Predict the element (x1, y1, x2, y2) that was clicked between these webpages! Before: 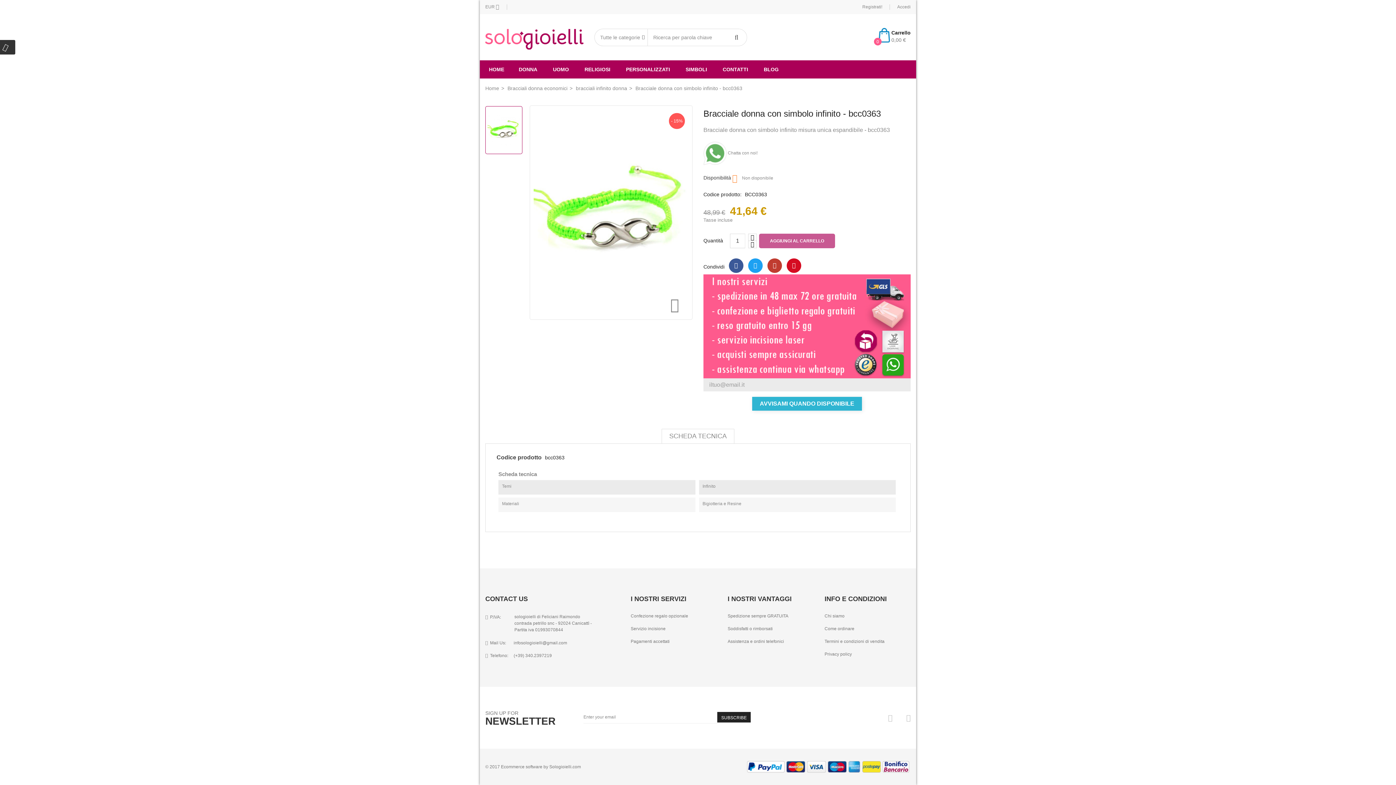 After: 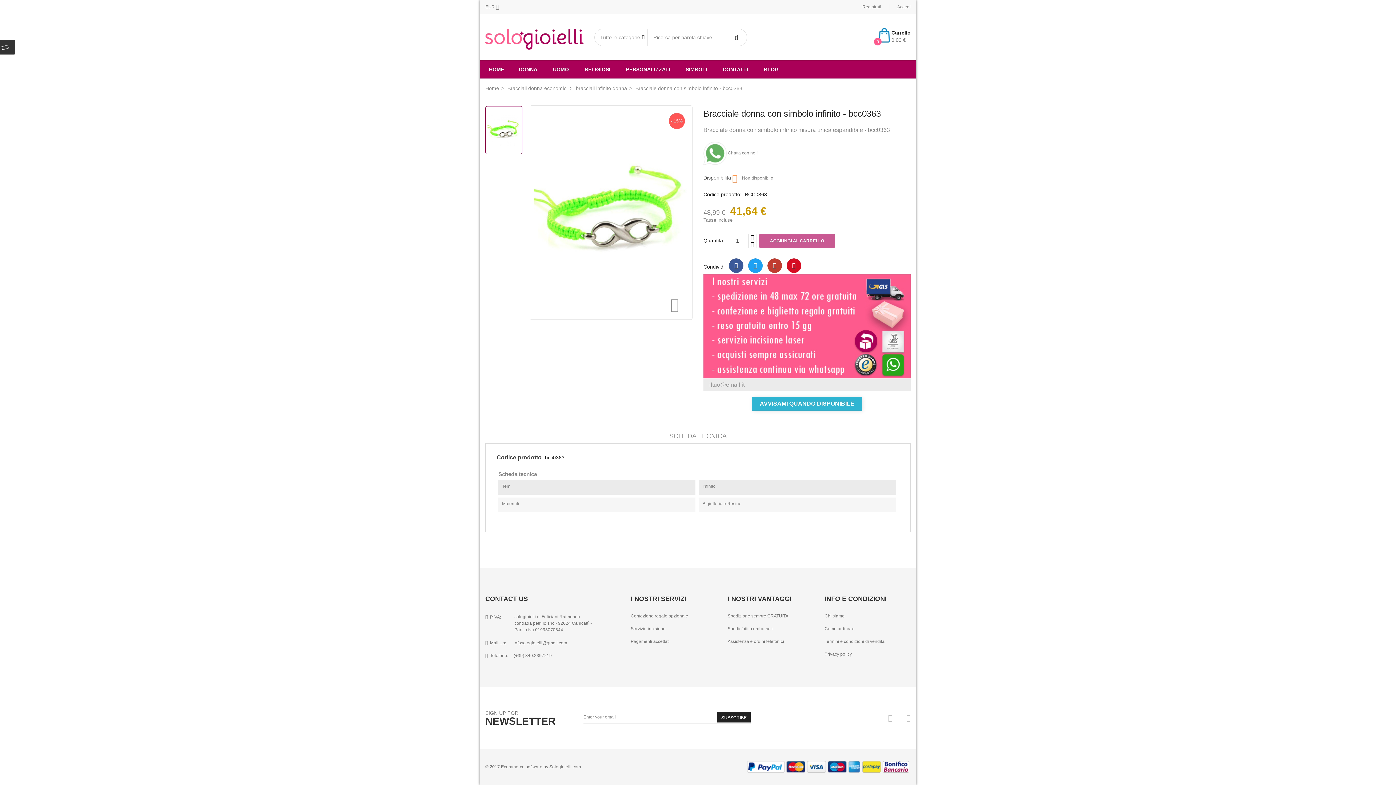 Action: bbox: (767, 258, 782, 273) label: Google+